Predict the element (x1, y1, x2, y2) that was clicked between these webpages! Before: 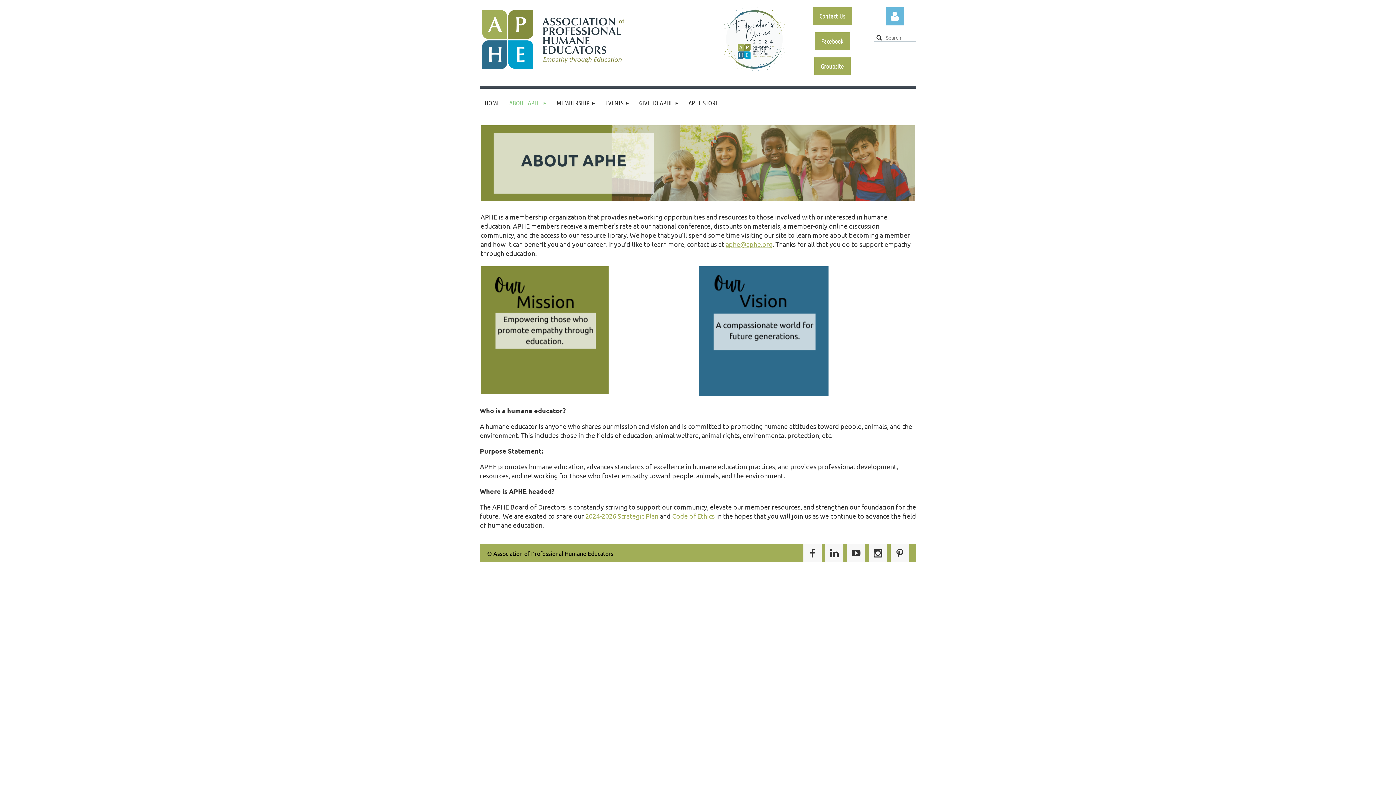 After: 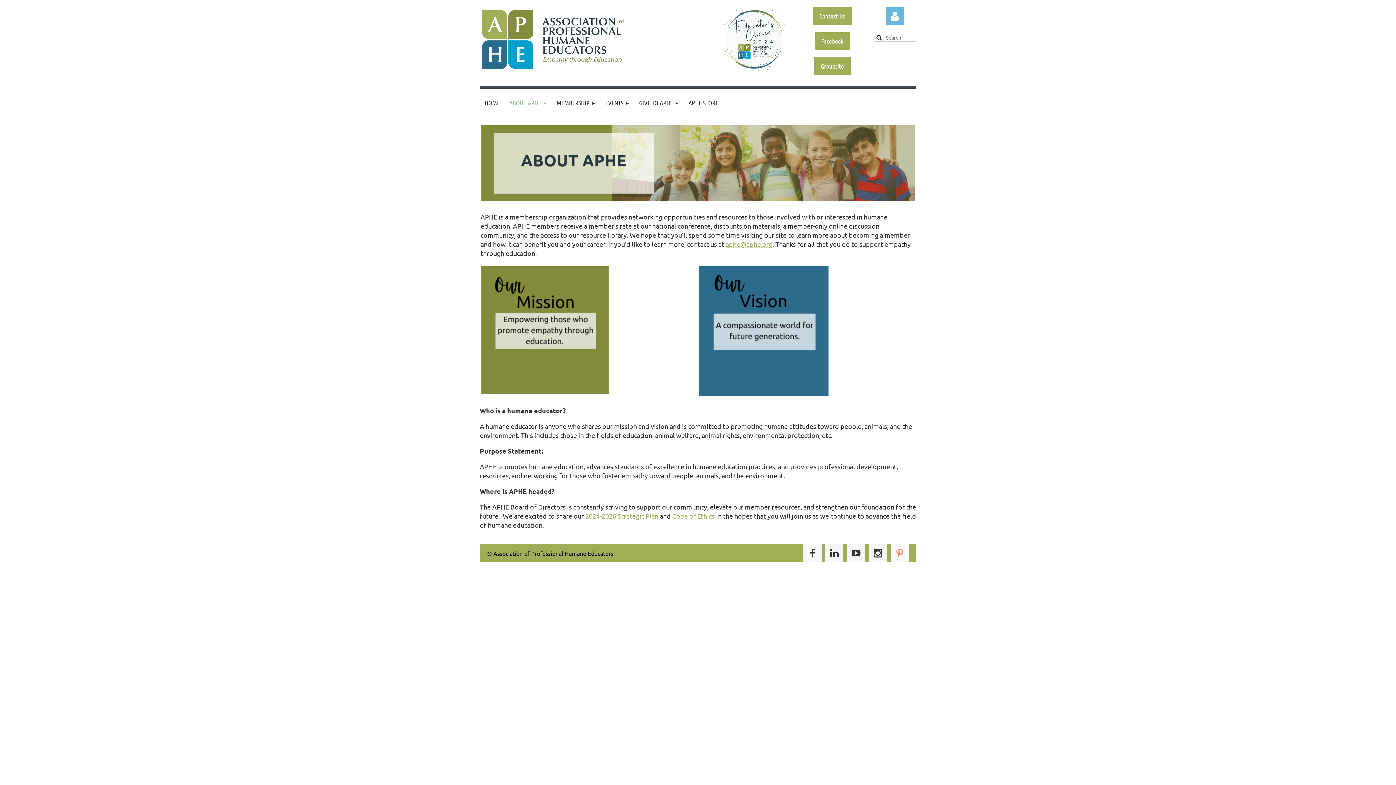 Action: bbox: (890, 544, 909, 562)